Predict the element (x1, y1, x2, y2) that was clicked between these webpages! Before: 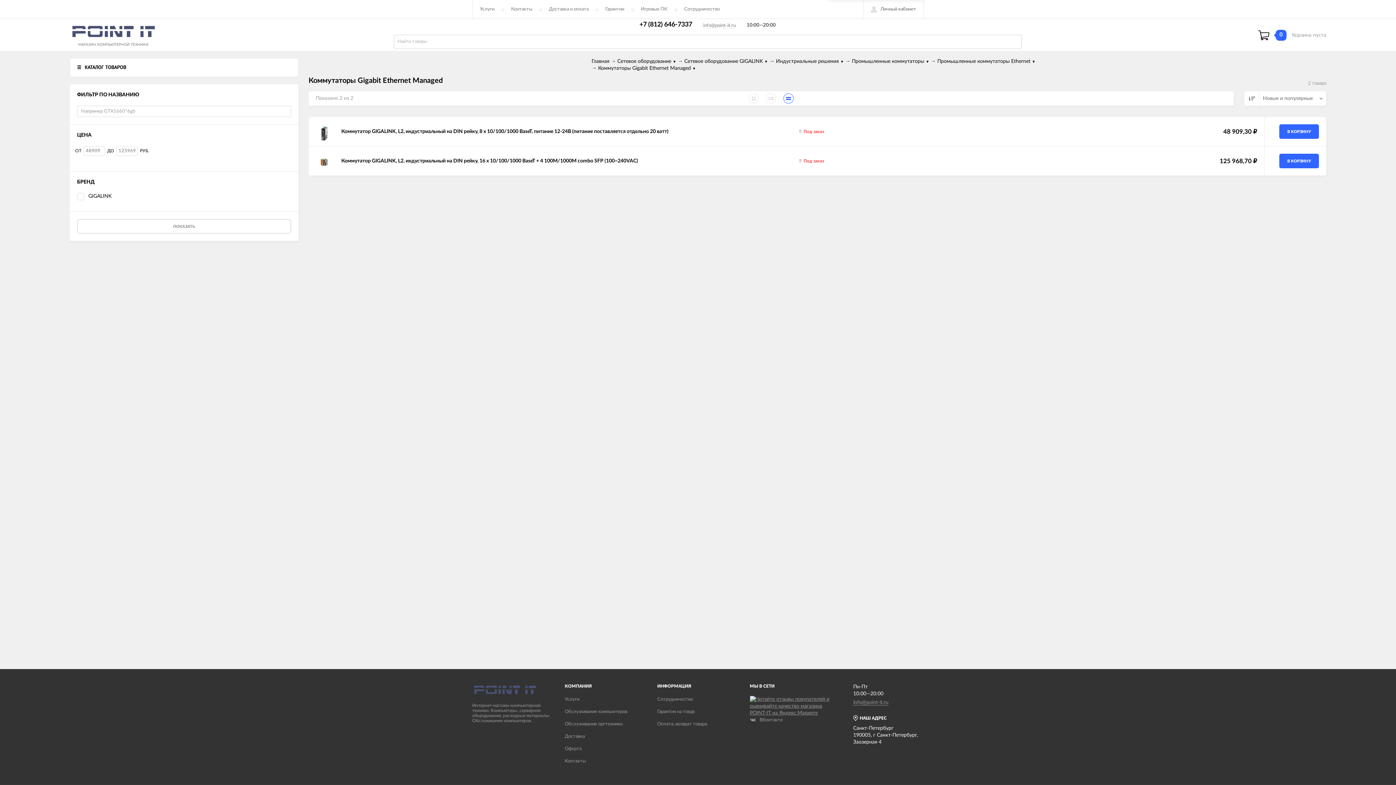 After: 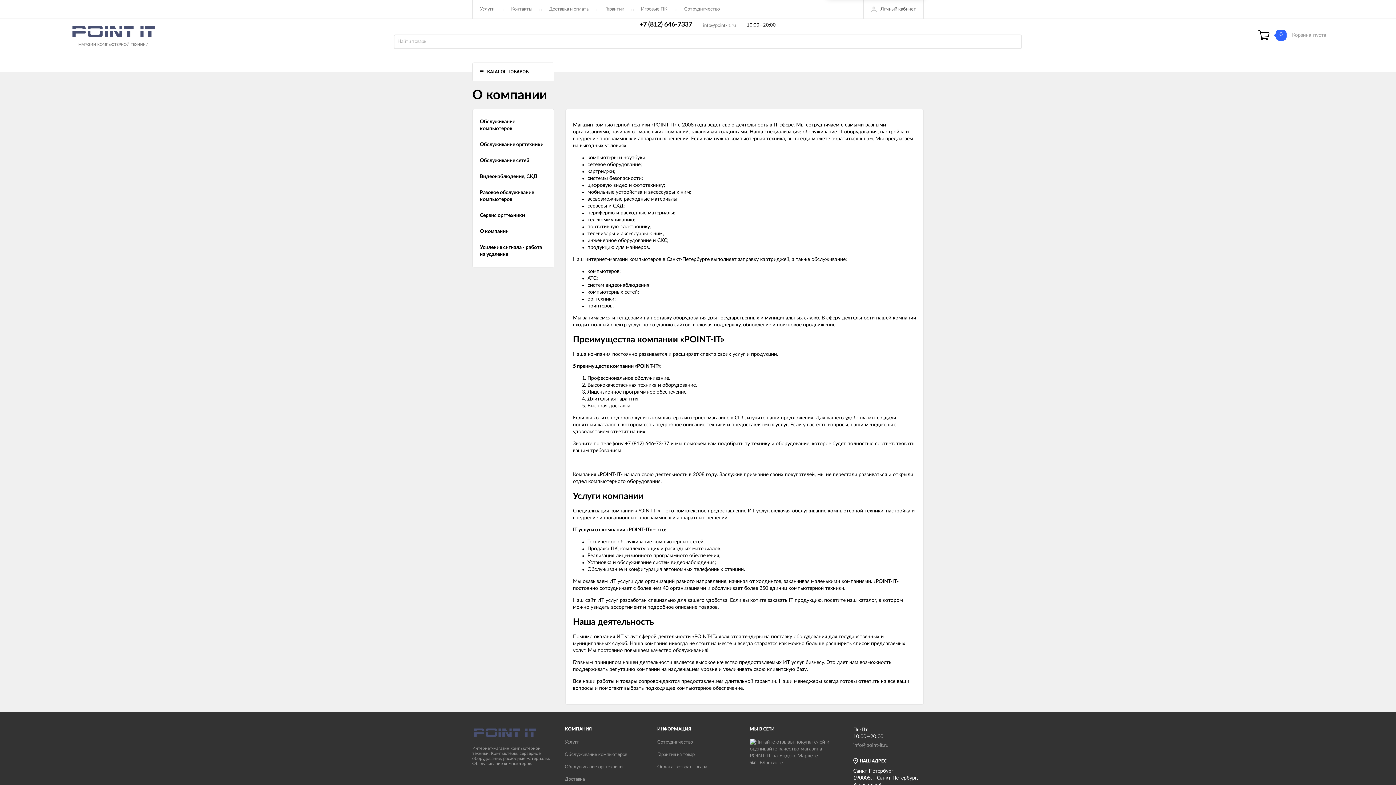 Action: bbox: (480, 0, 494, 18) label: Услуги